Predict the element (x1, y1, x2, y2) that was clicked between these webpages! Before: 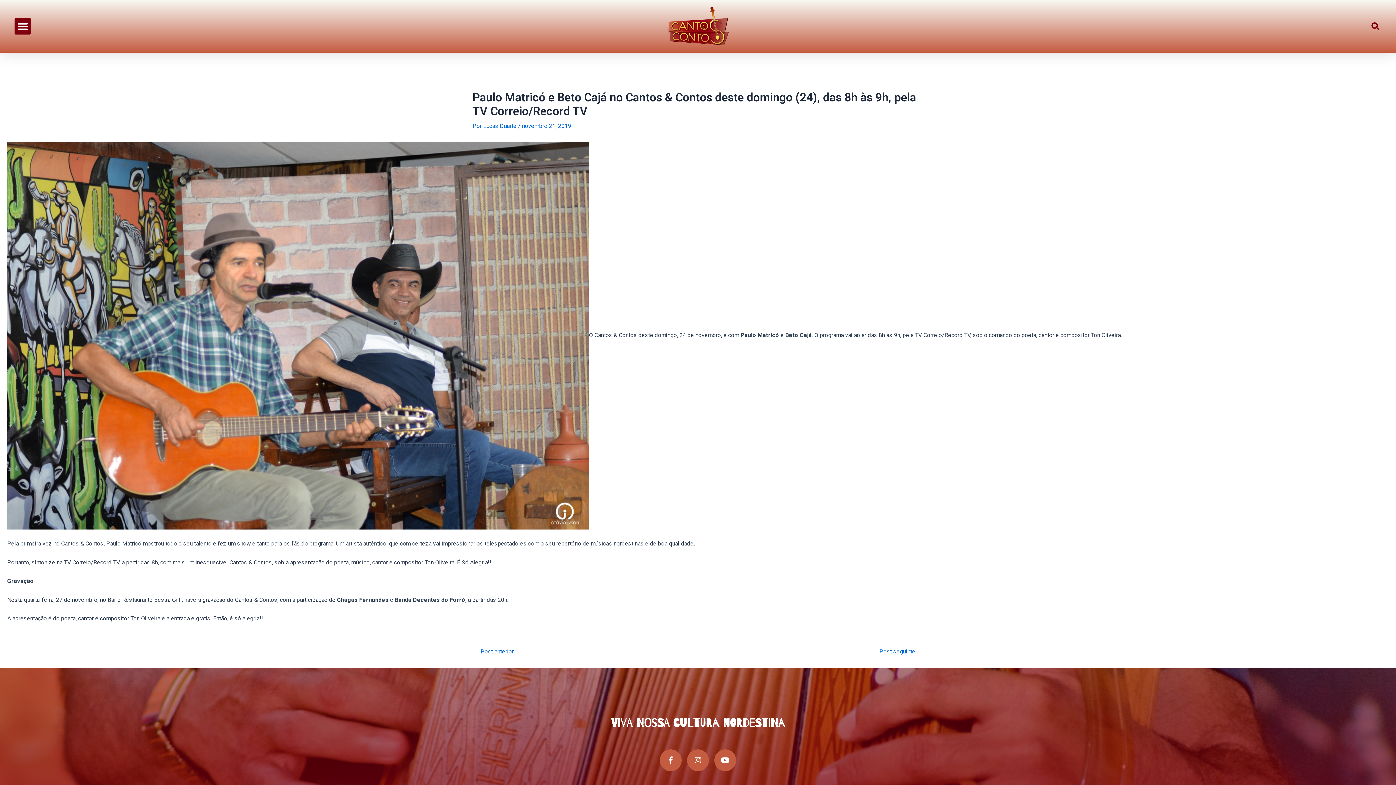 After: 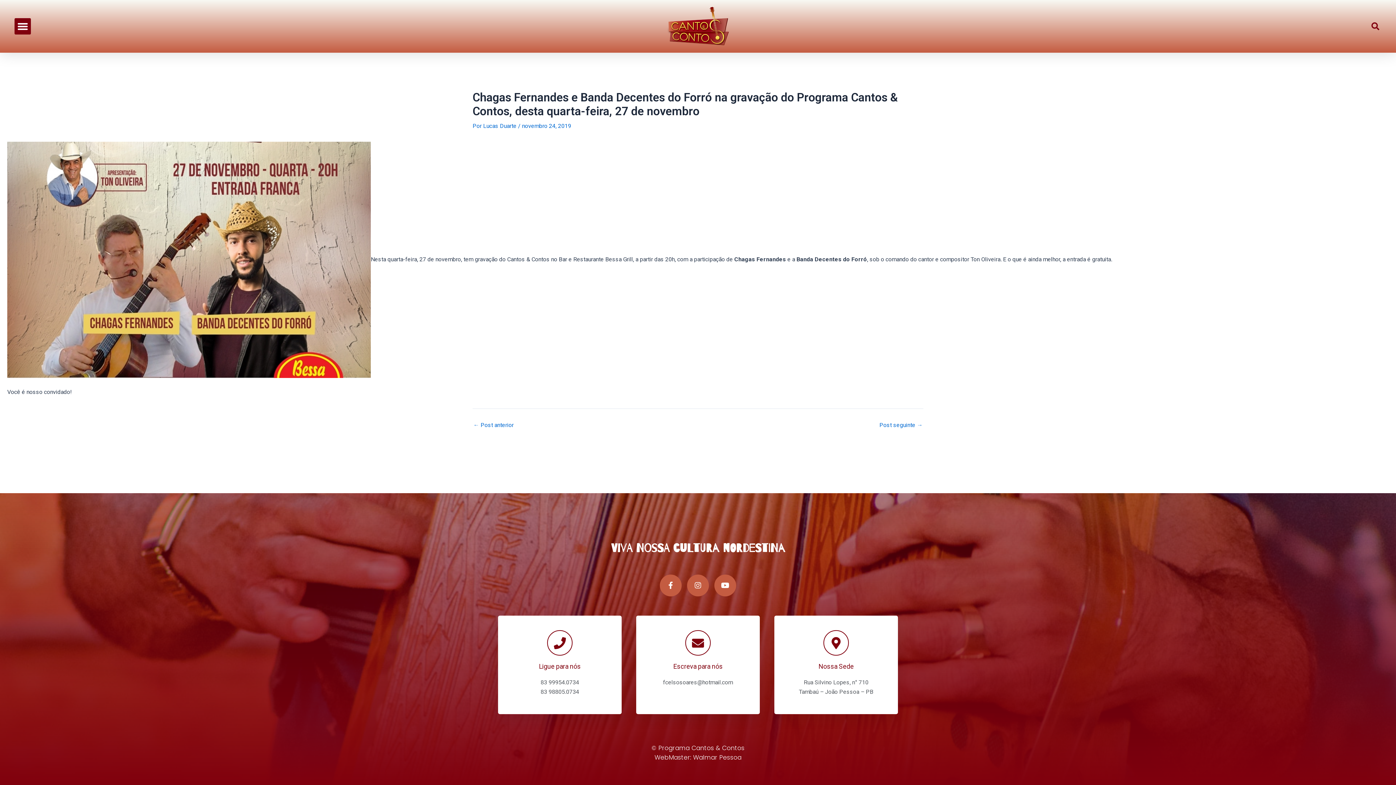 Action: label: Post seguinte → bbox: (879, 649, 922, 655)